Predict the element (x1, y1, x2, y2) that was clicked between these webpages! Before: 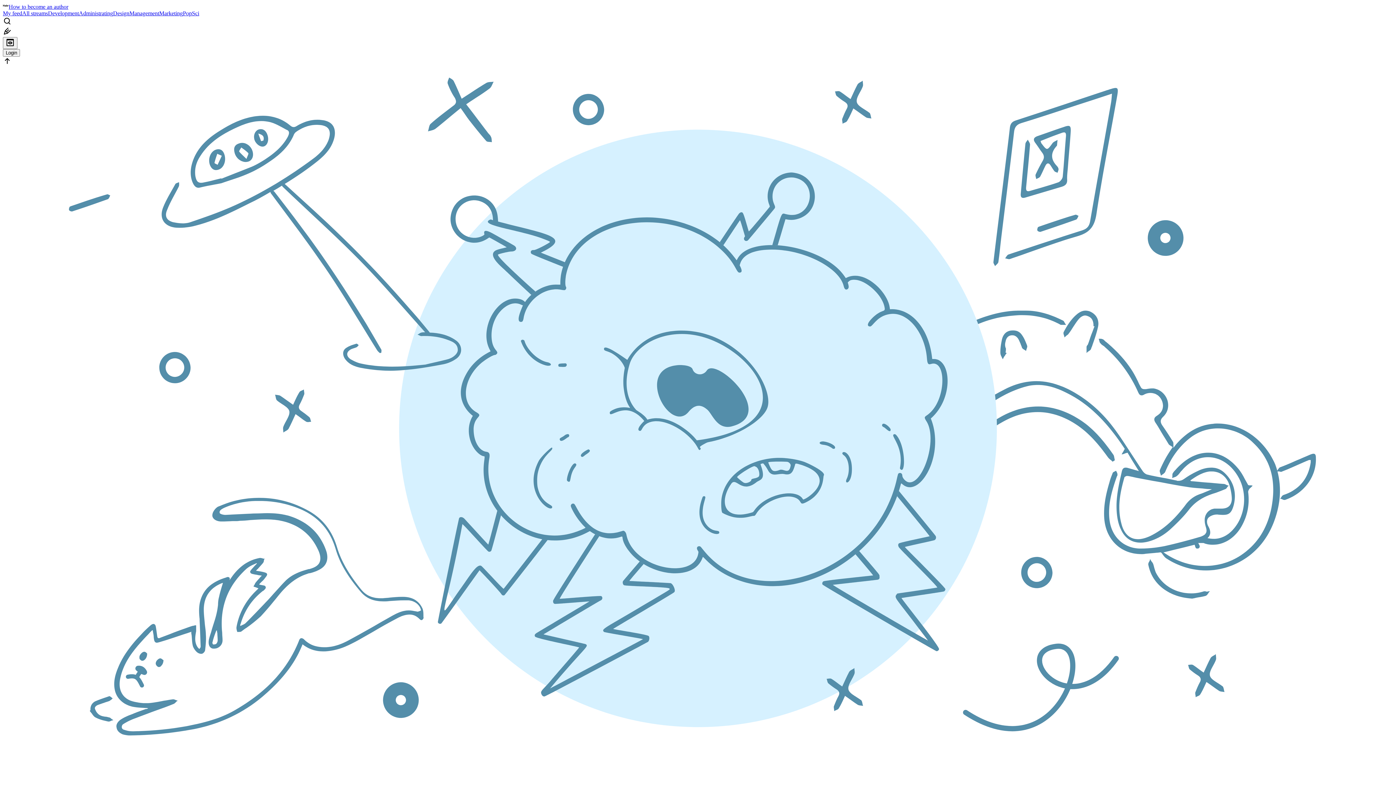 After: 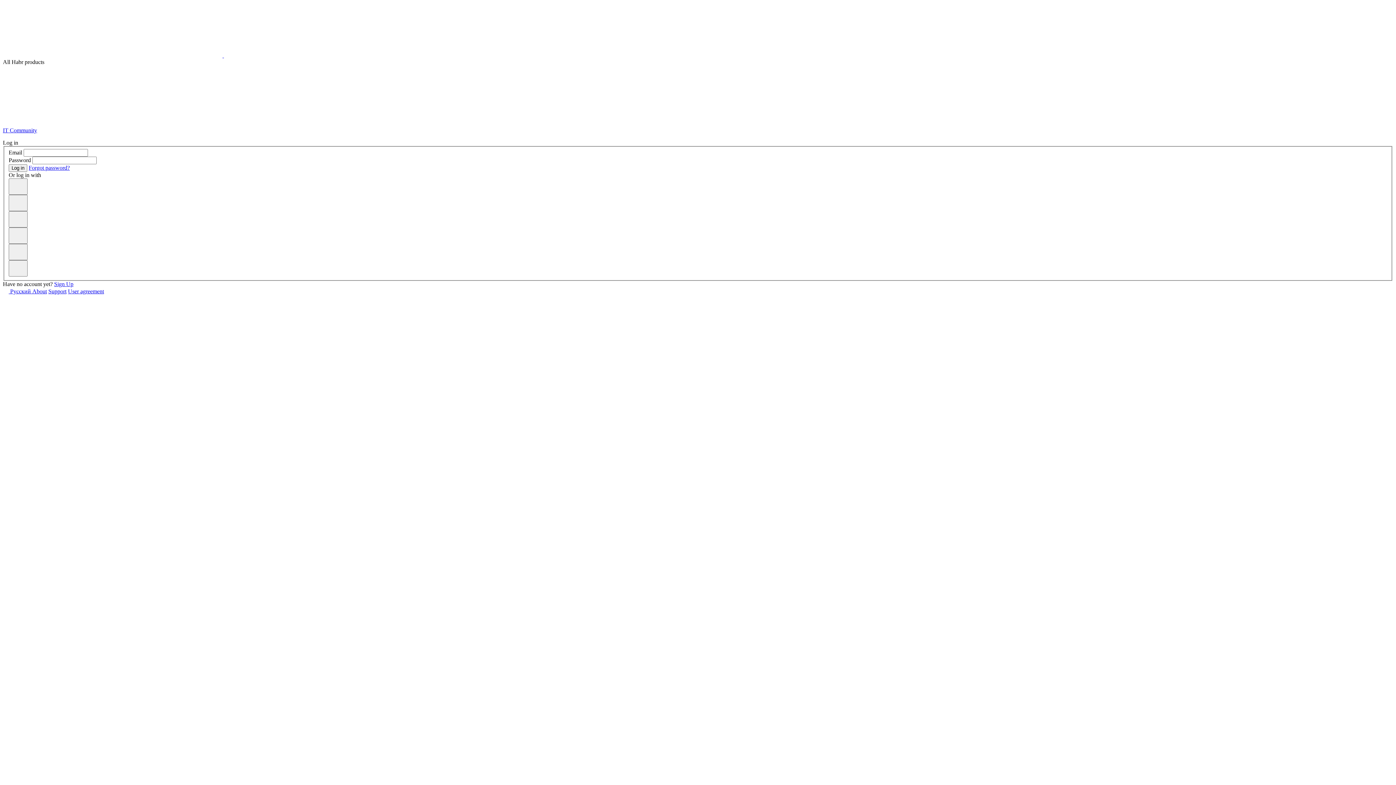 Action: label: Login bbox: (2, 49, 20, 55)